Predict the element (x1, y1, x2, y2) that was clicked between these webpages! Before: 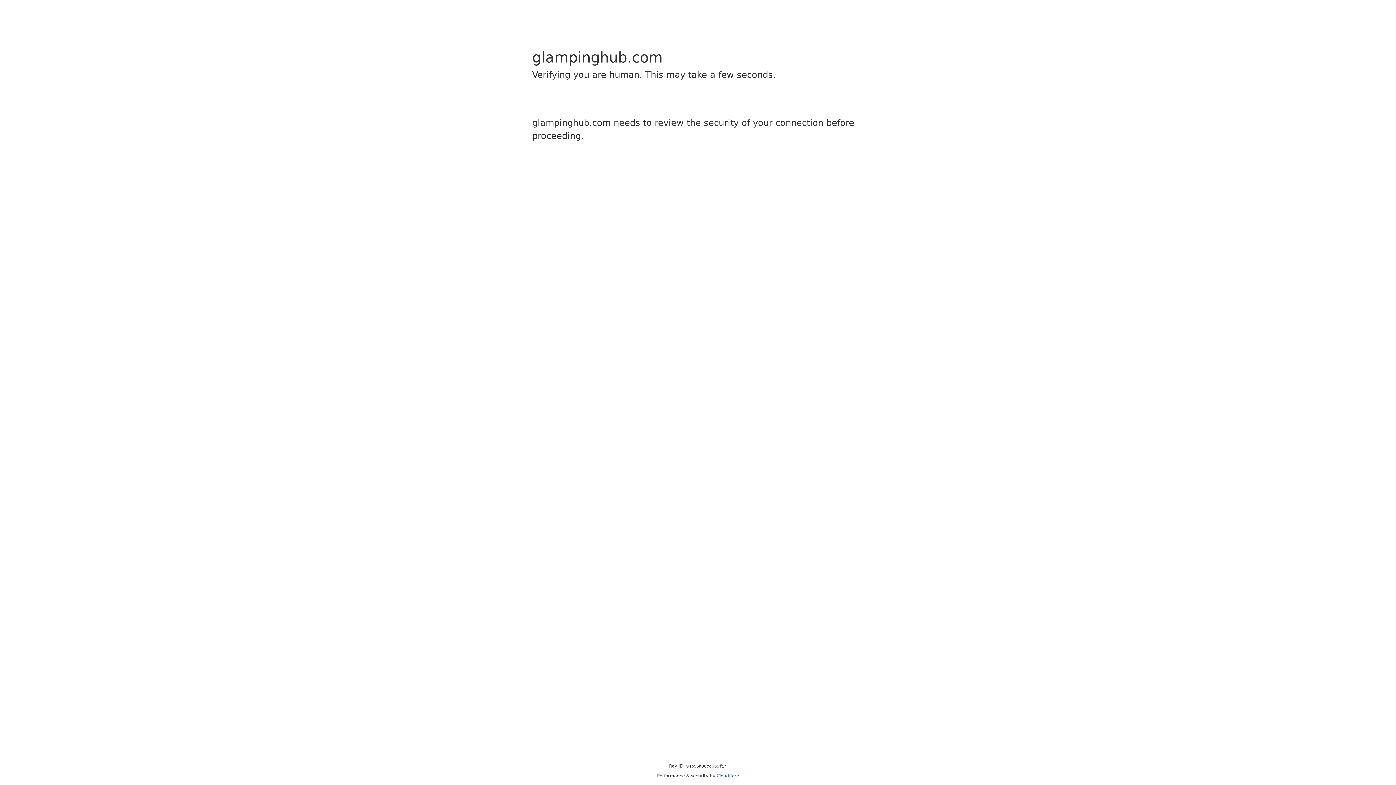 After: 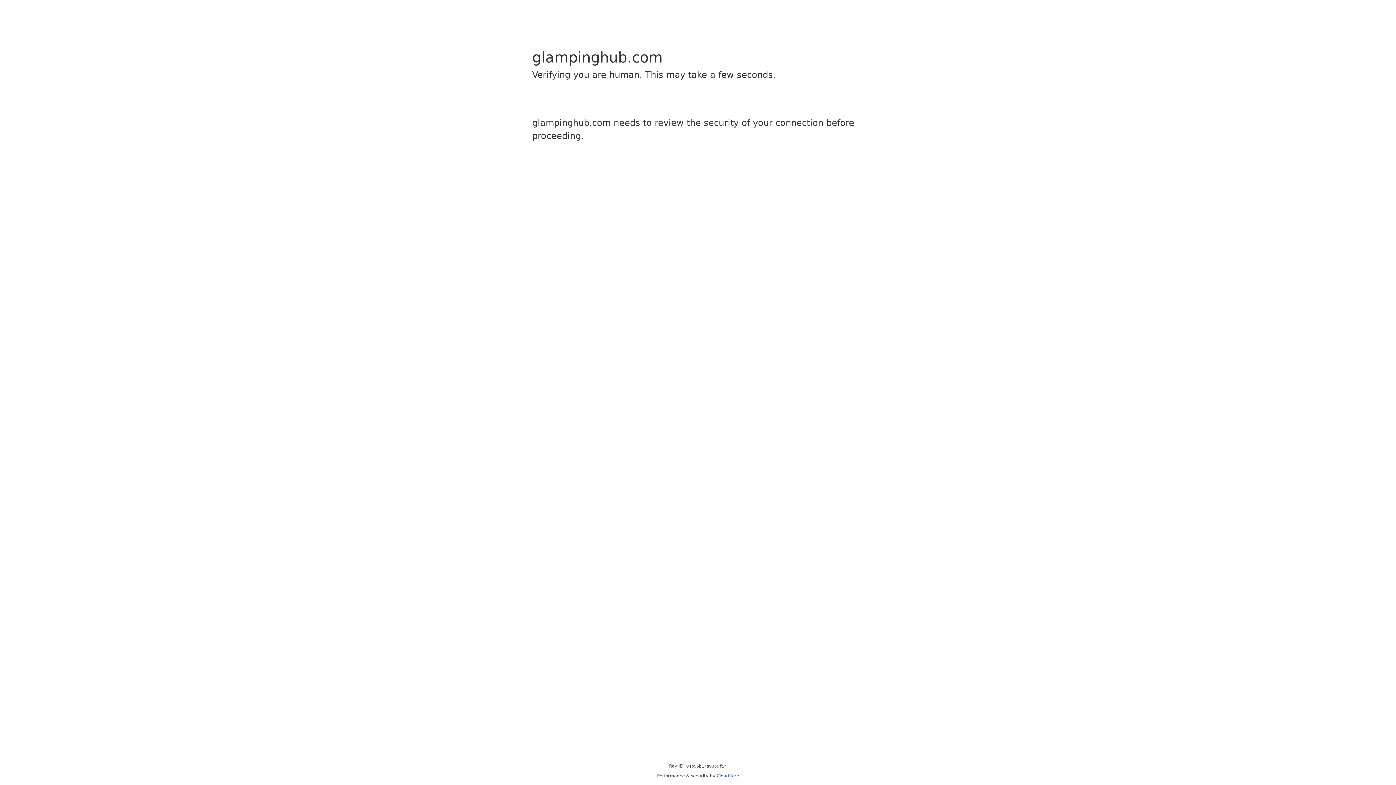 Action: label: Cloudflare bbox: (716, 773, 739, 778)